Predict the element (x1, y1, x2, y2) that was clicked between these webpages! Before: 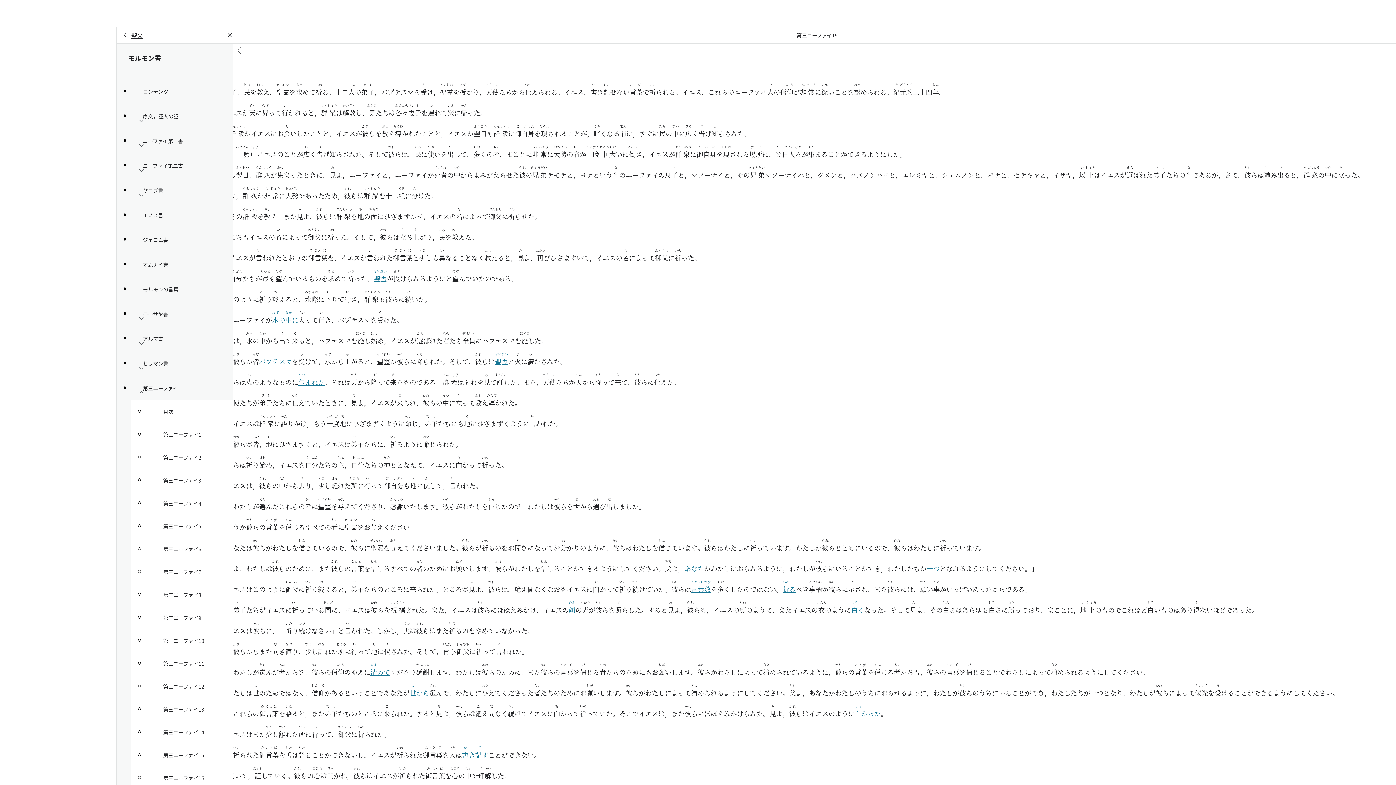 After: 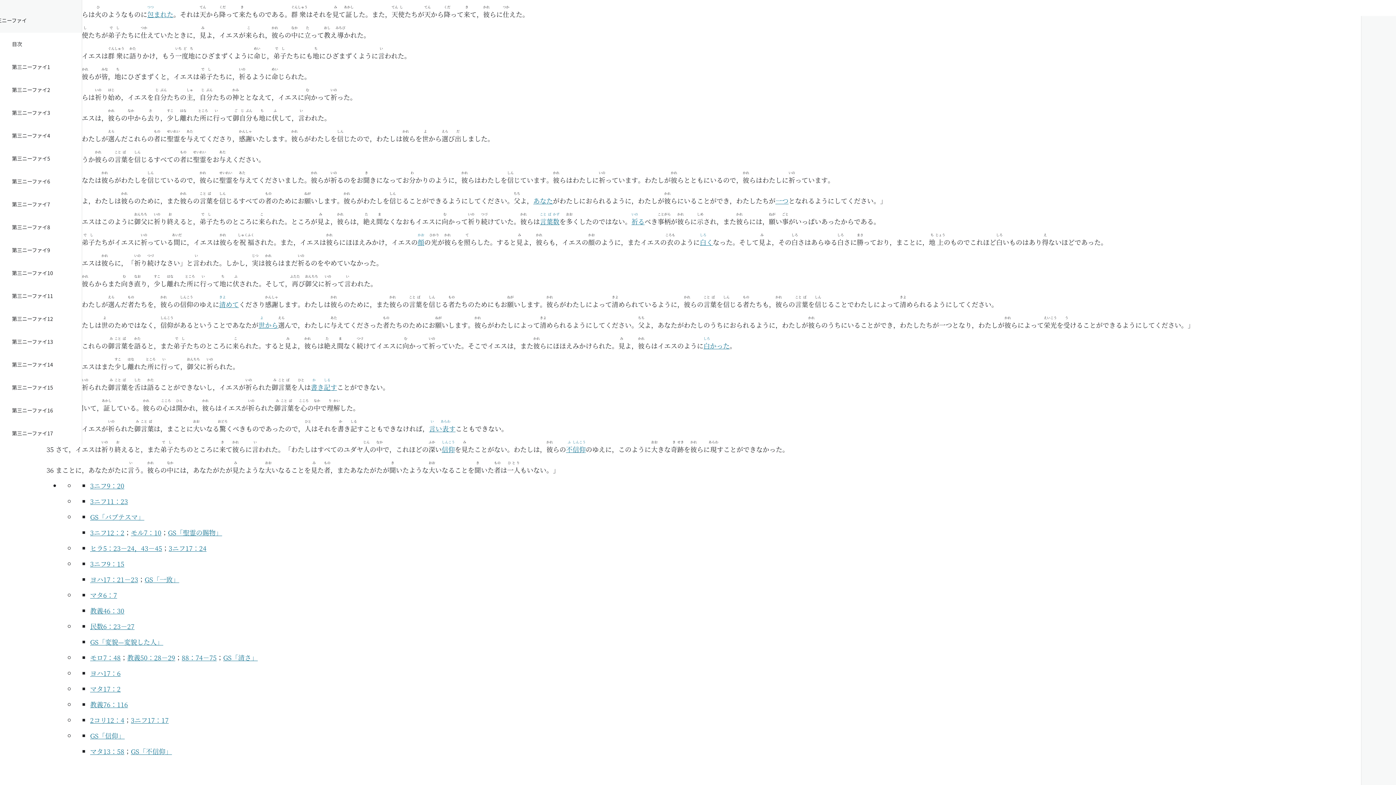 Action: bbox: (854, 709, 881, 718) label: 白しろかった